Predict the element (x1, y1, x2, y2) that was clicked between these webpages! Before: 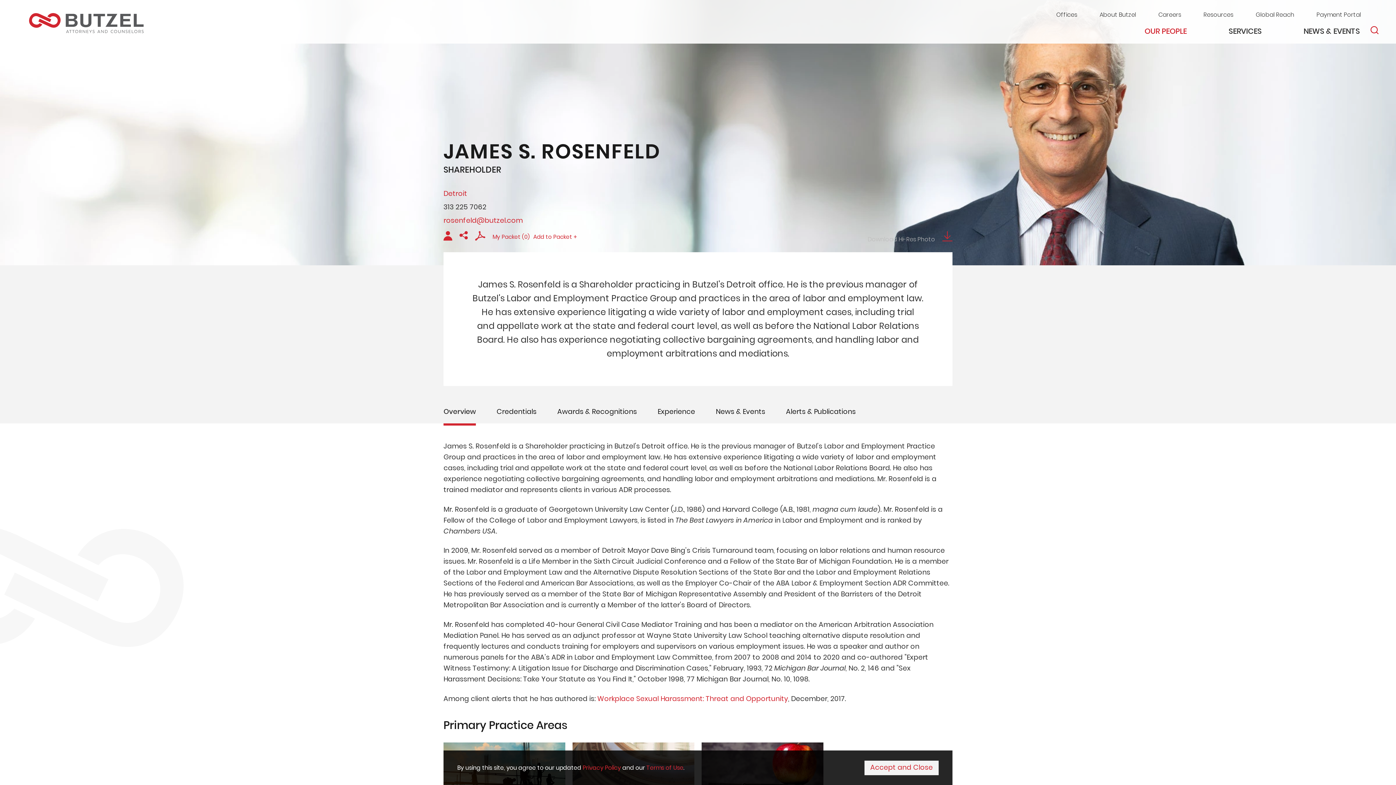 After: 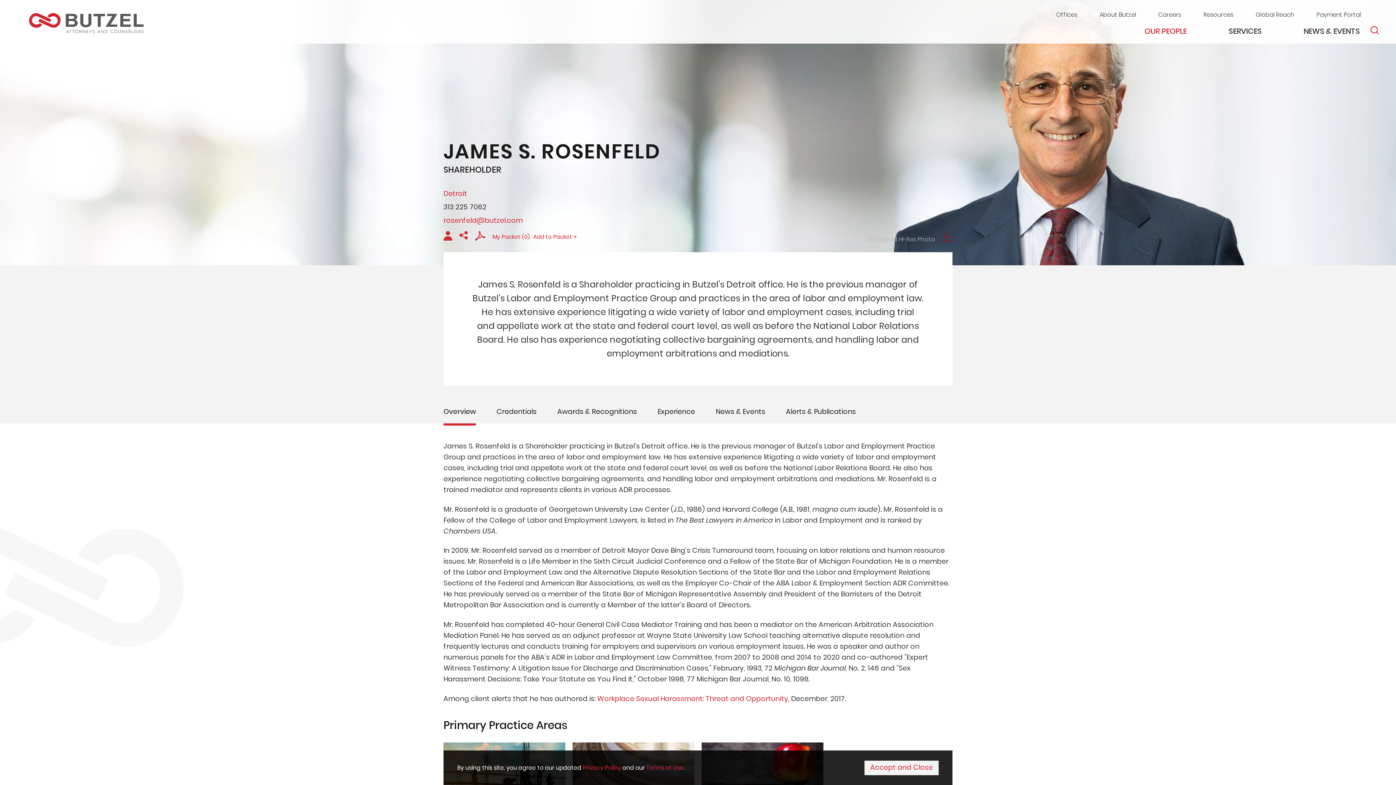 Action: bbox: (868, 235, 952, 243) label: Download Hi-Res Photo